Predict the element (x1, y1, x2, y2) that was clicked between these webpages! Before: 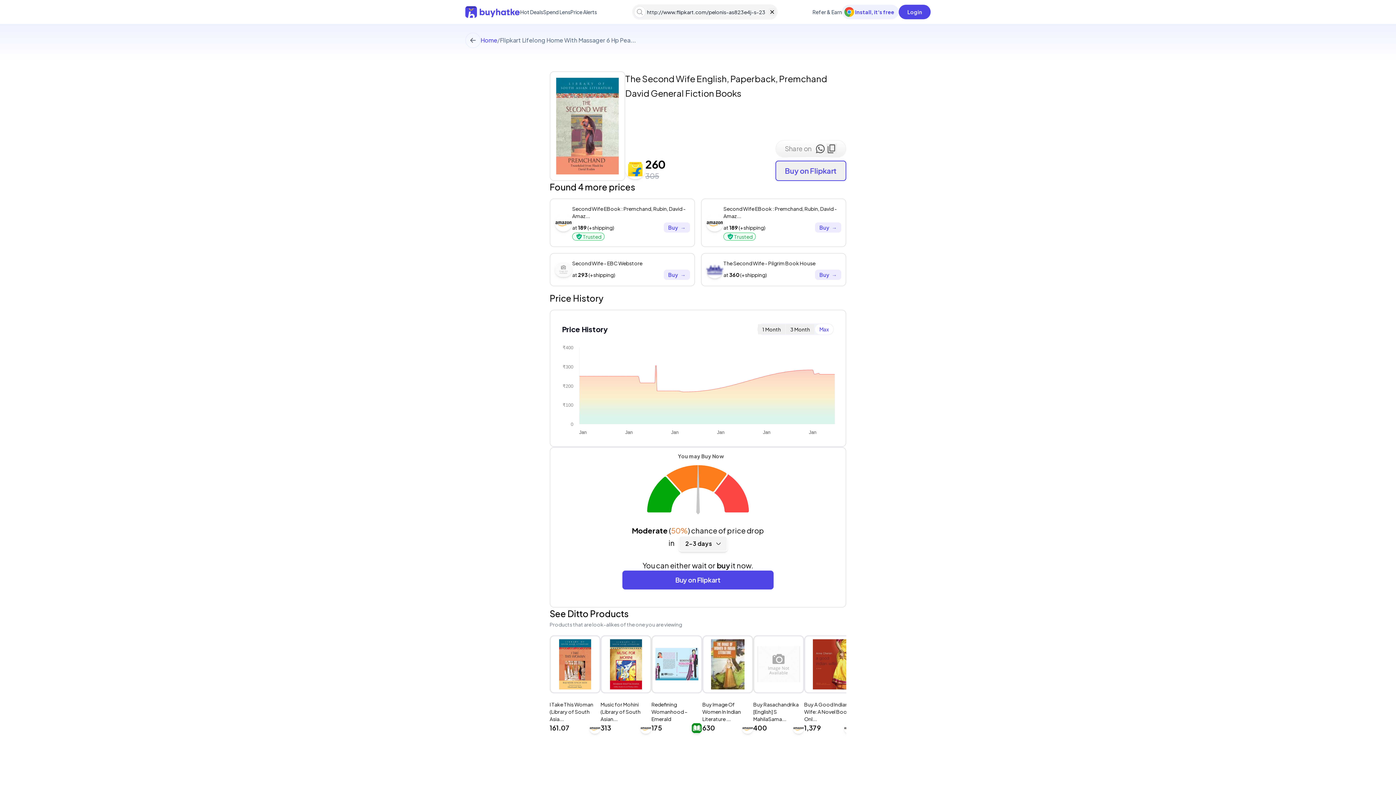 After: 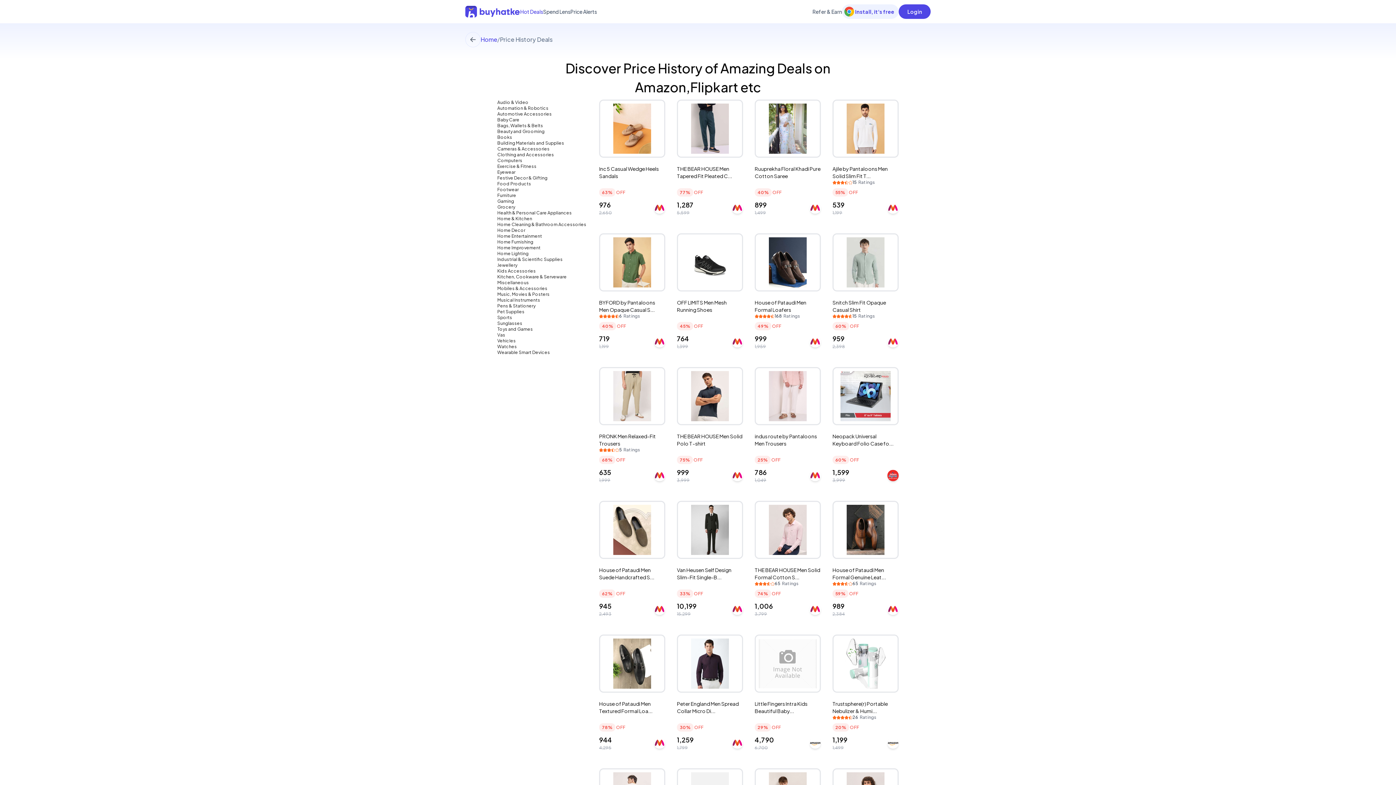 Action: bbox: (520, 8, 543, 15) label: Hot Deals